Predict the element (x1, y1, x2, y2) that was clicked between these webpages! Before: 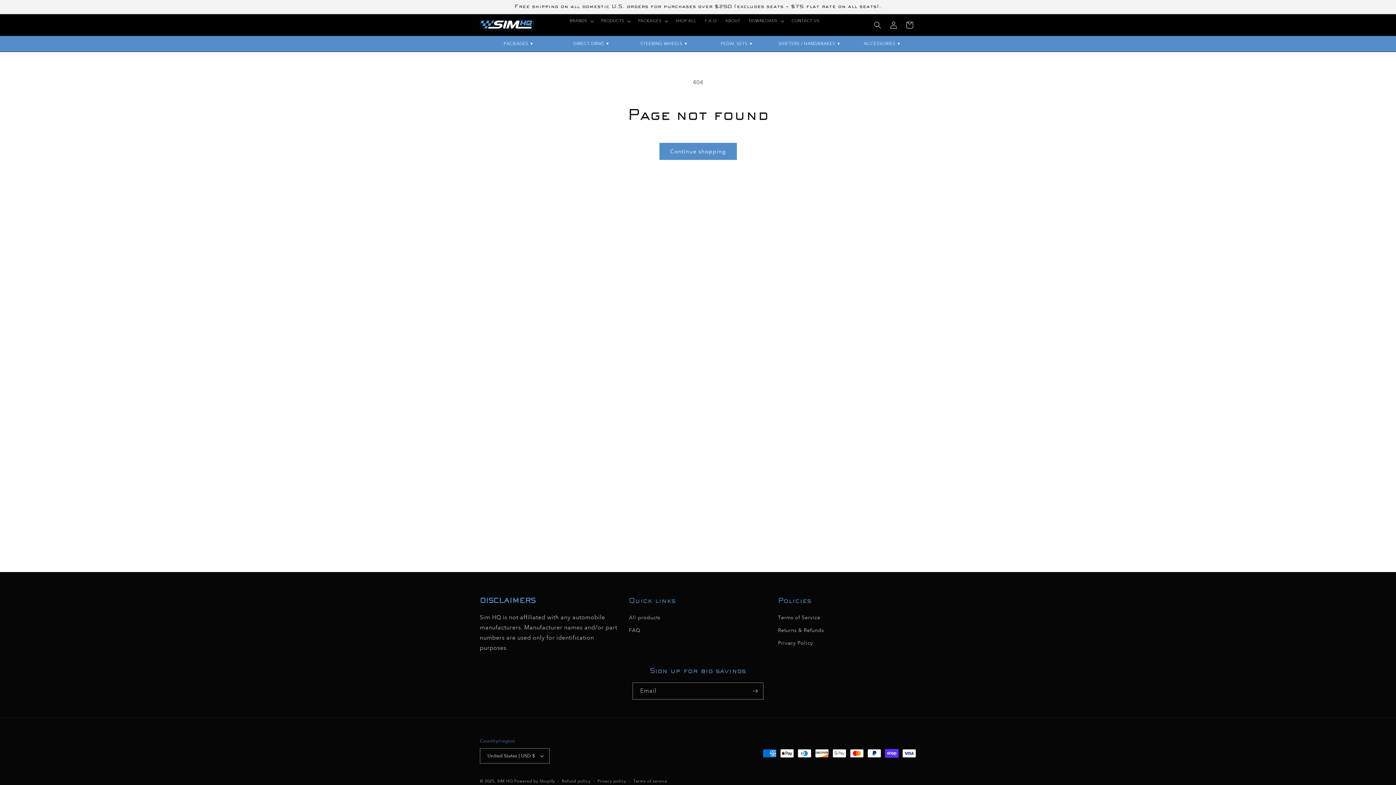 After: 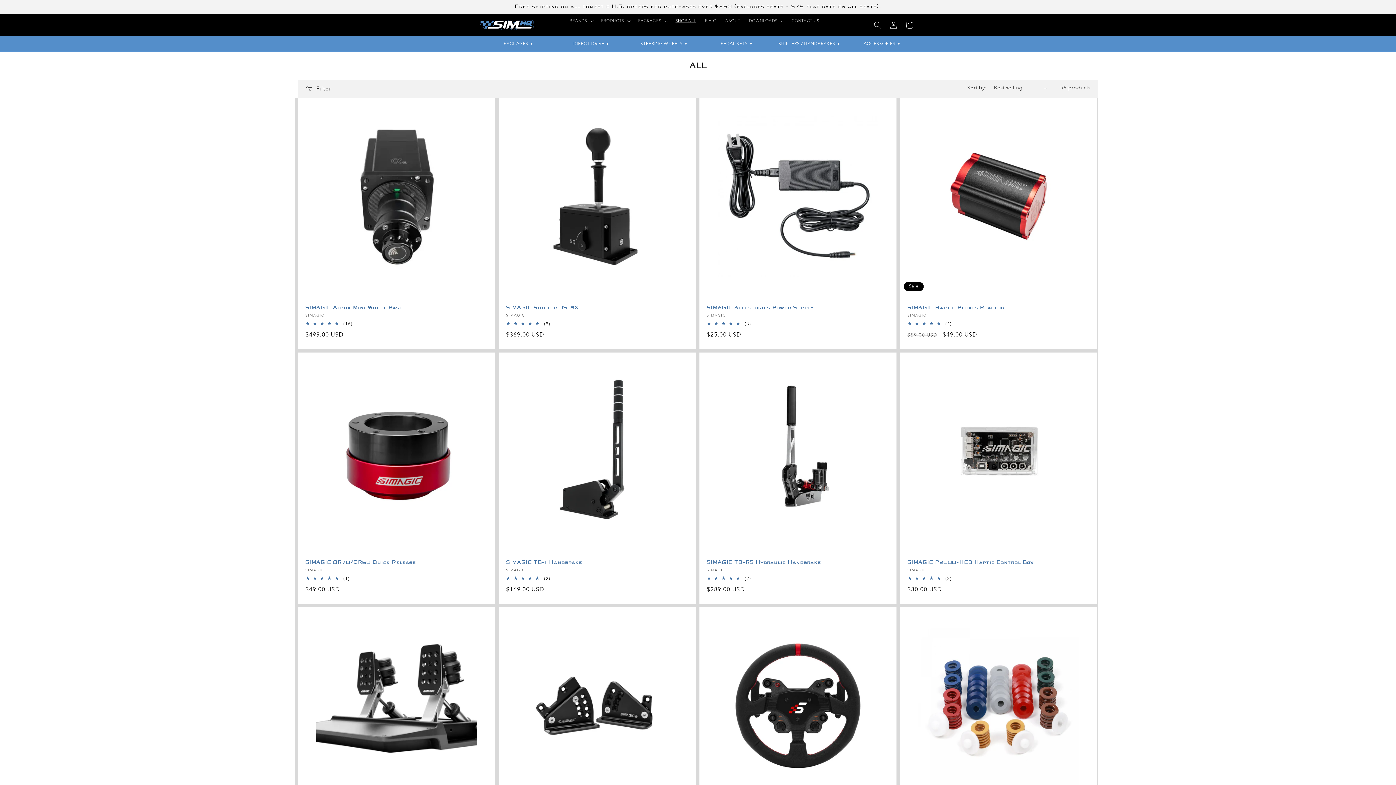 Action: bbox: (659, 142, 736, 160) label: Continue shopping